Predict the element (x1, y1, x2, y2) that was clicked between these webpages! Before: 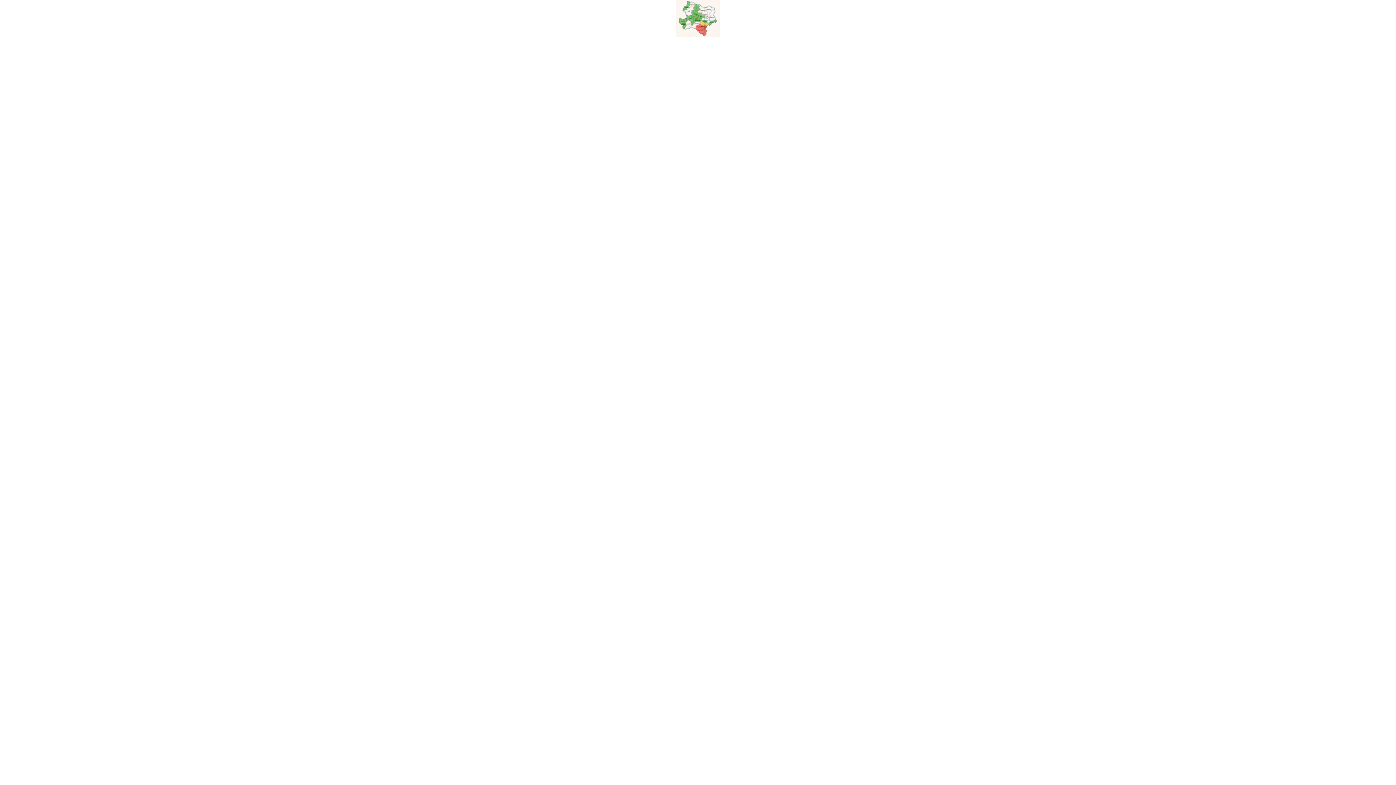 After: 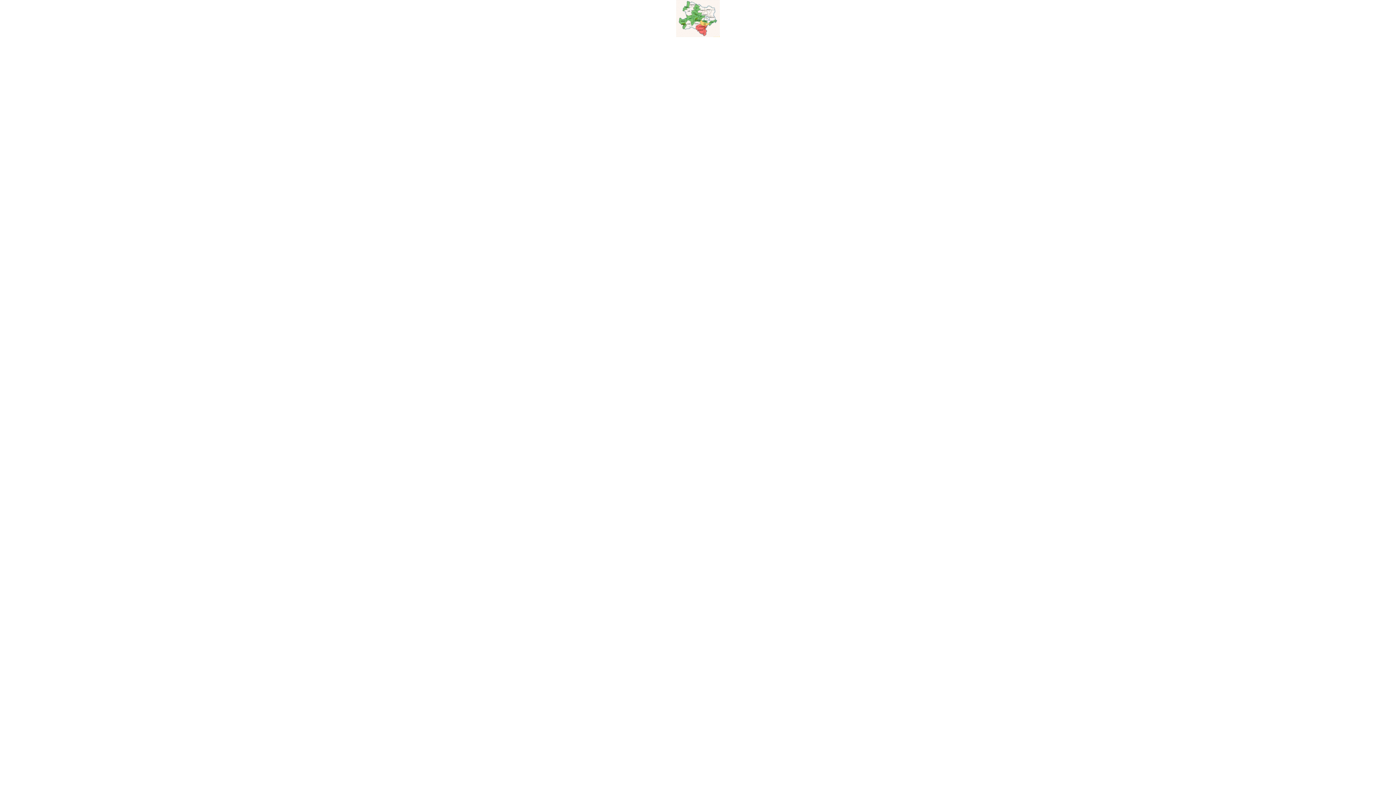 Action: bbox: (676, 32, 720, 38)